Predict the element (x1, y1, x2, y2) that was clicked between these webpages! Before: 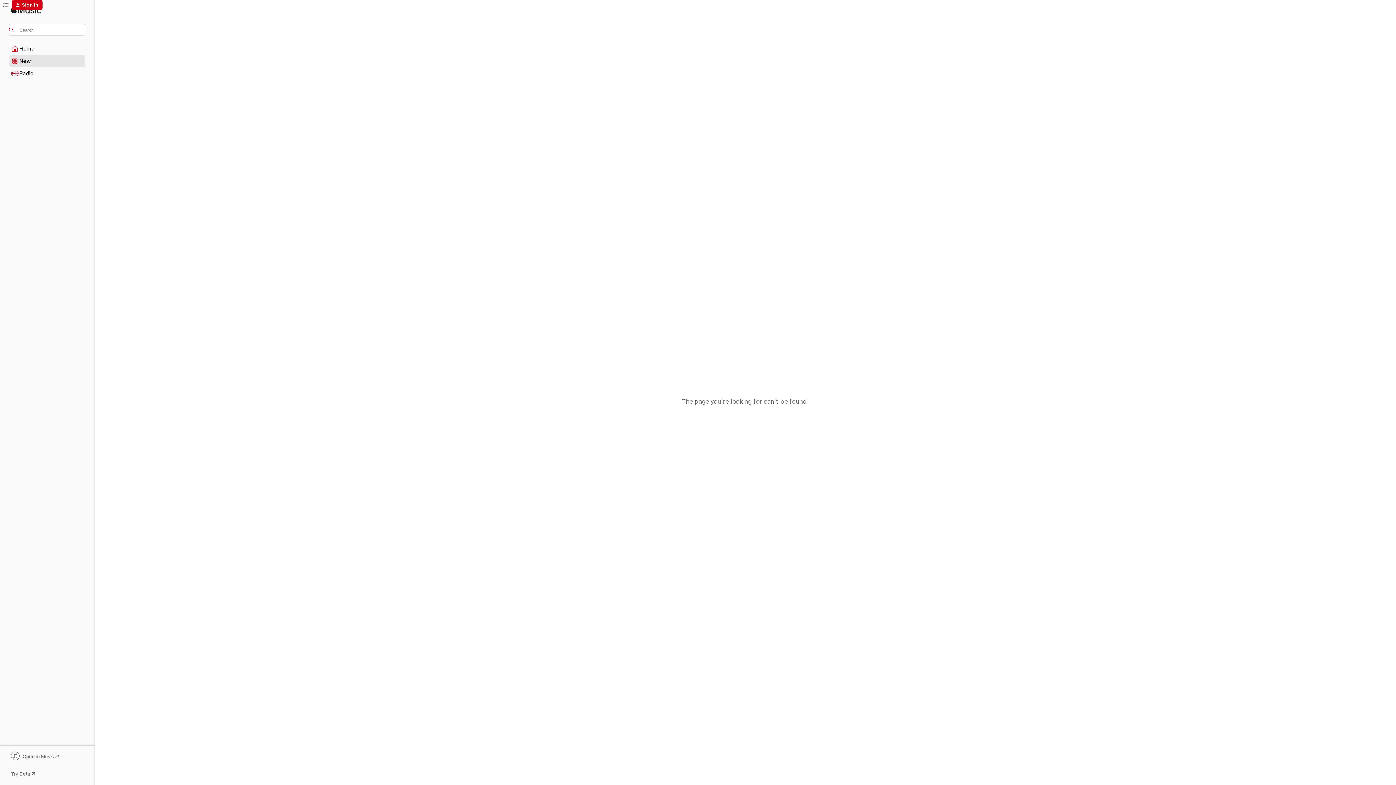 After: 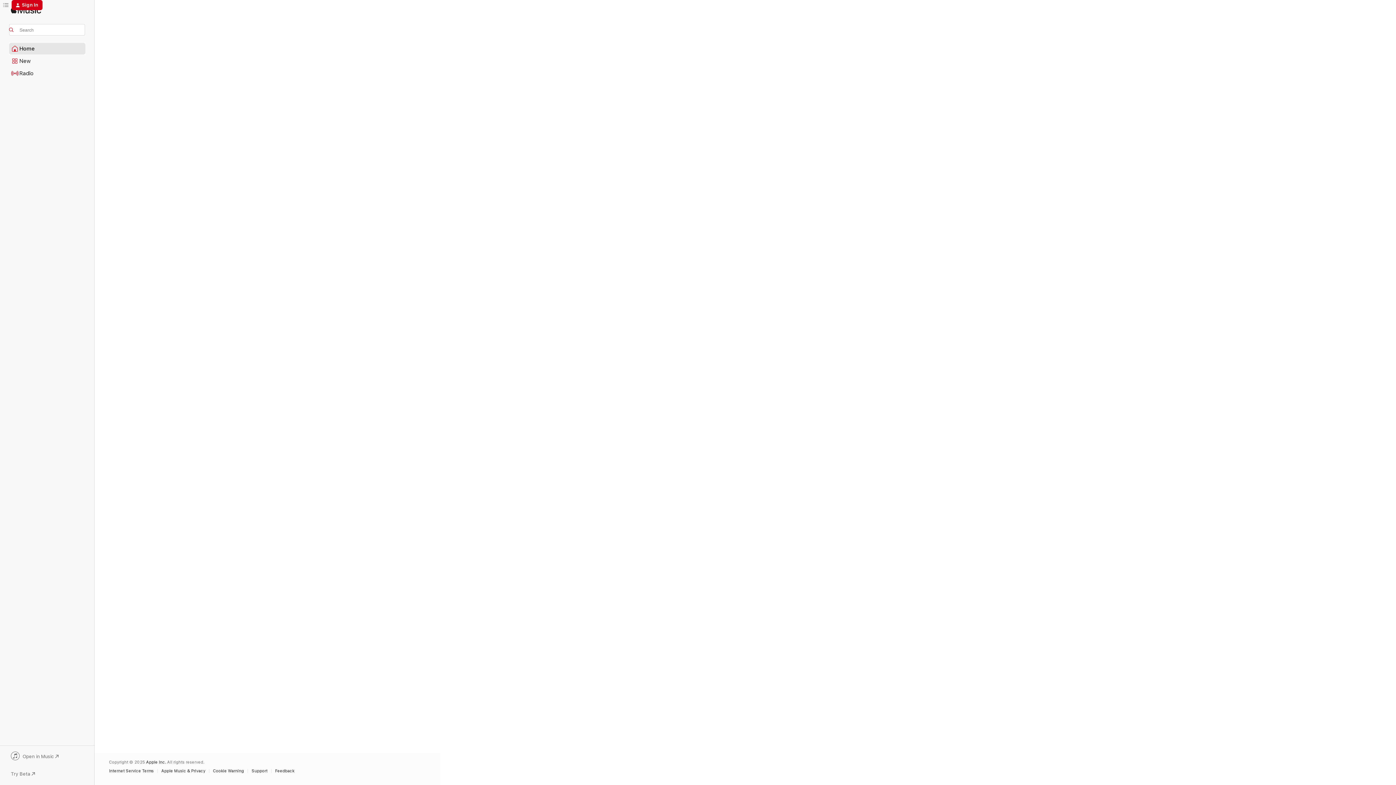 Action: bbox: (9, 43, 85, 54) label: Home